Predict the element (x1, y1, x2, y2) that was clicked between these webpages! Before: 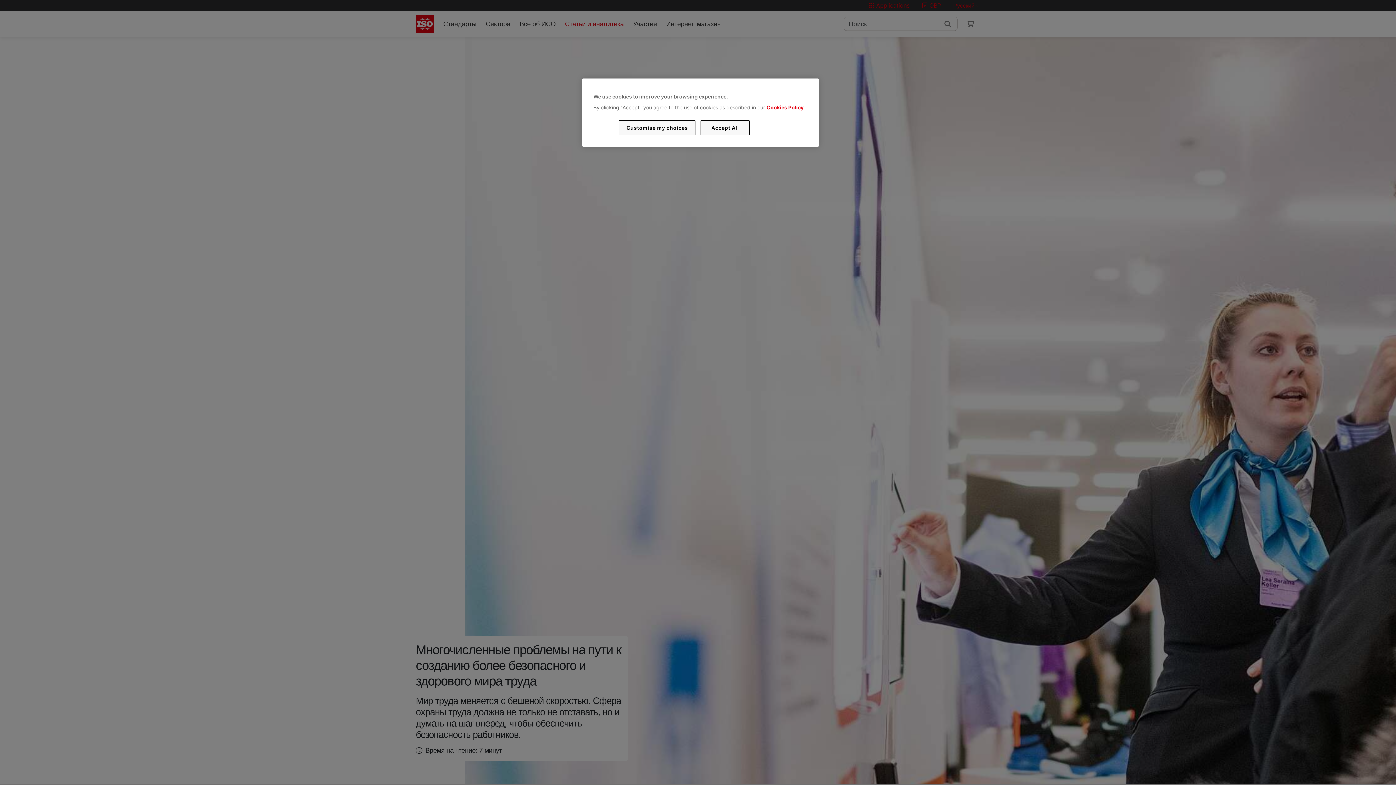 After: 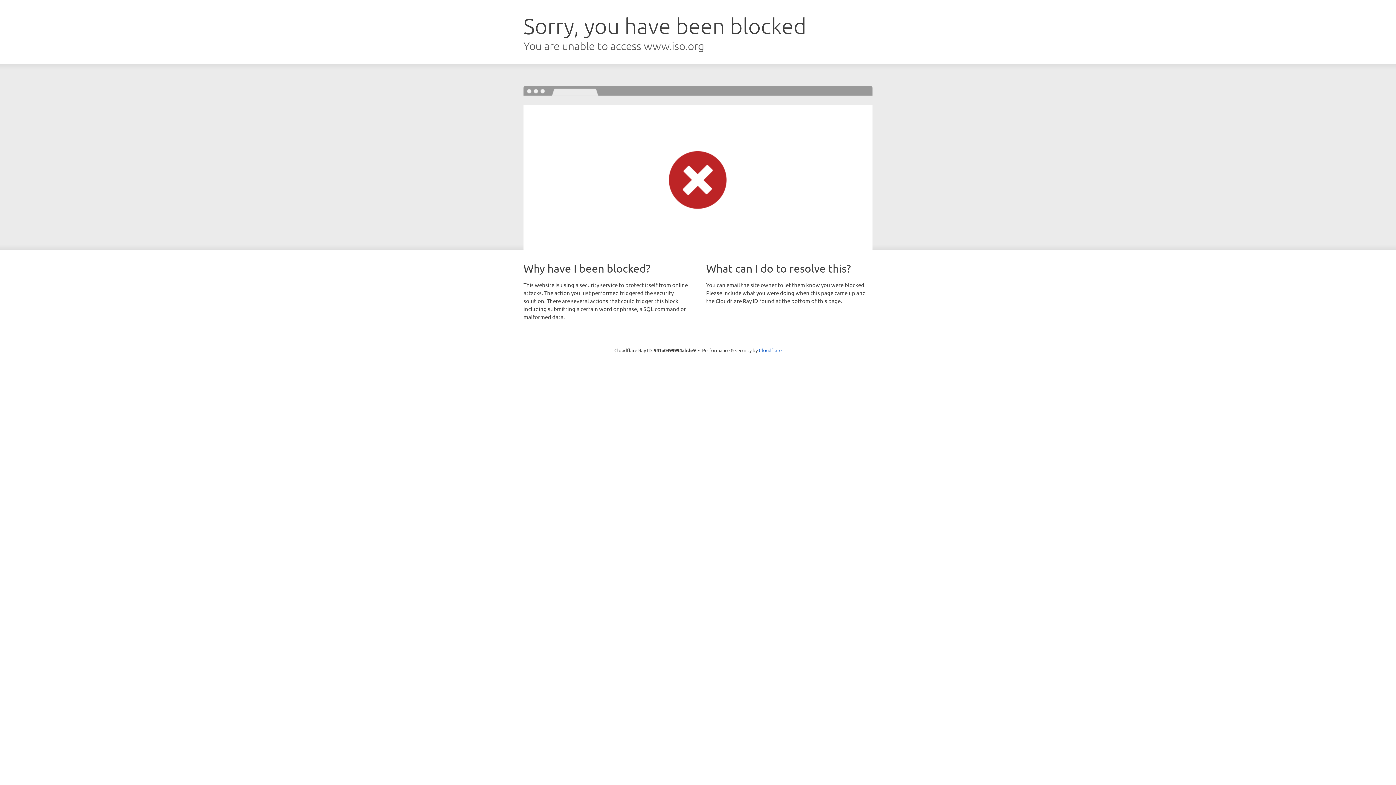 Action: bbox: (766, 104, 803, 110) label: Cookies Policy